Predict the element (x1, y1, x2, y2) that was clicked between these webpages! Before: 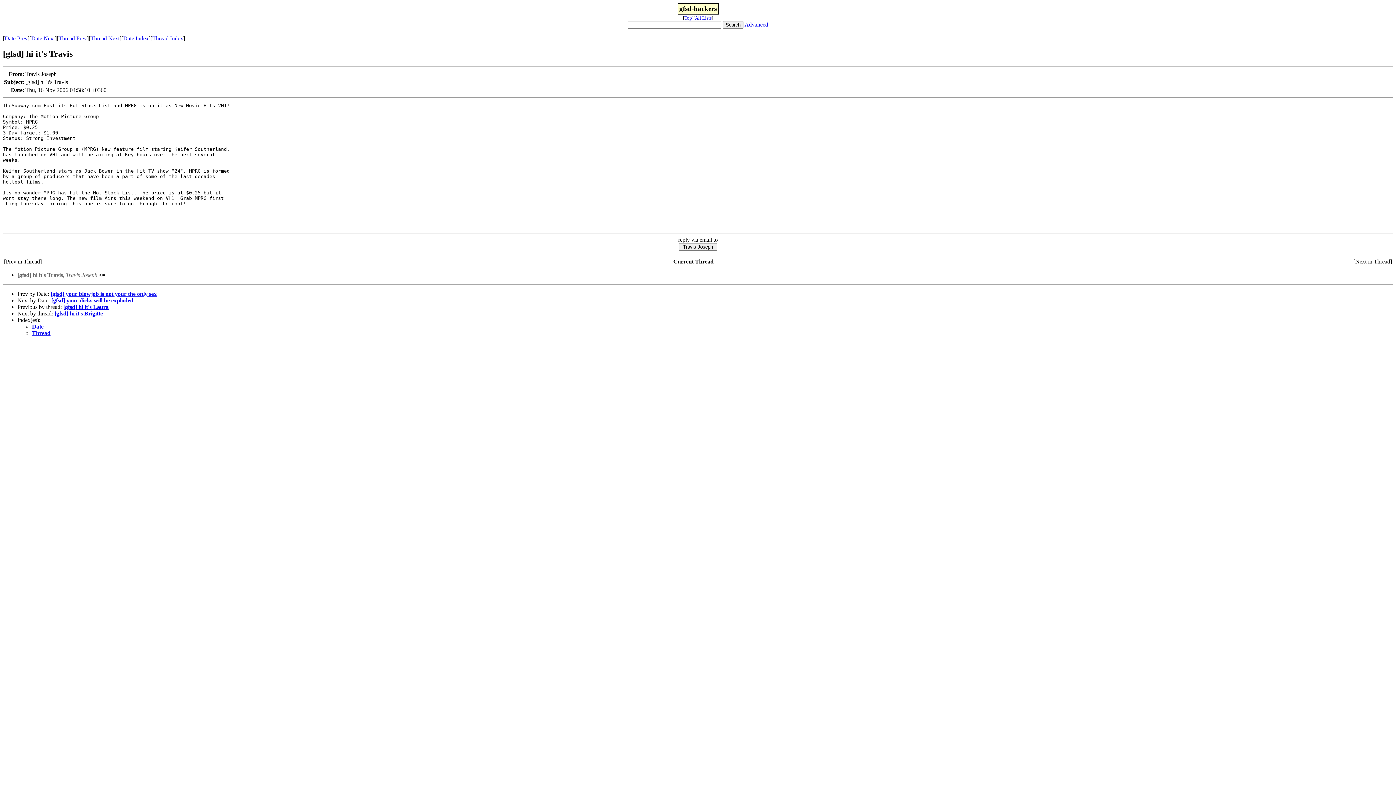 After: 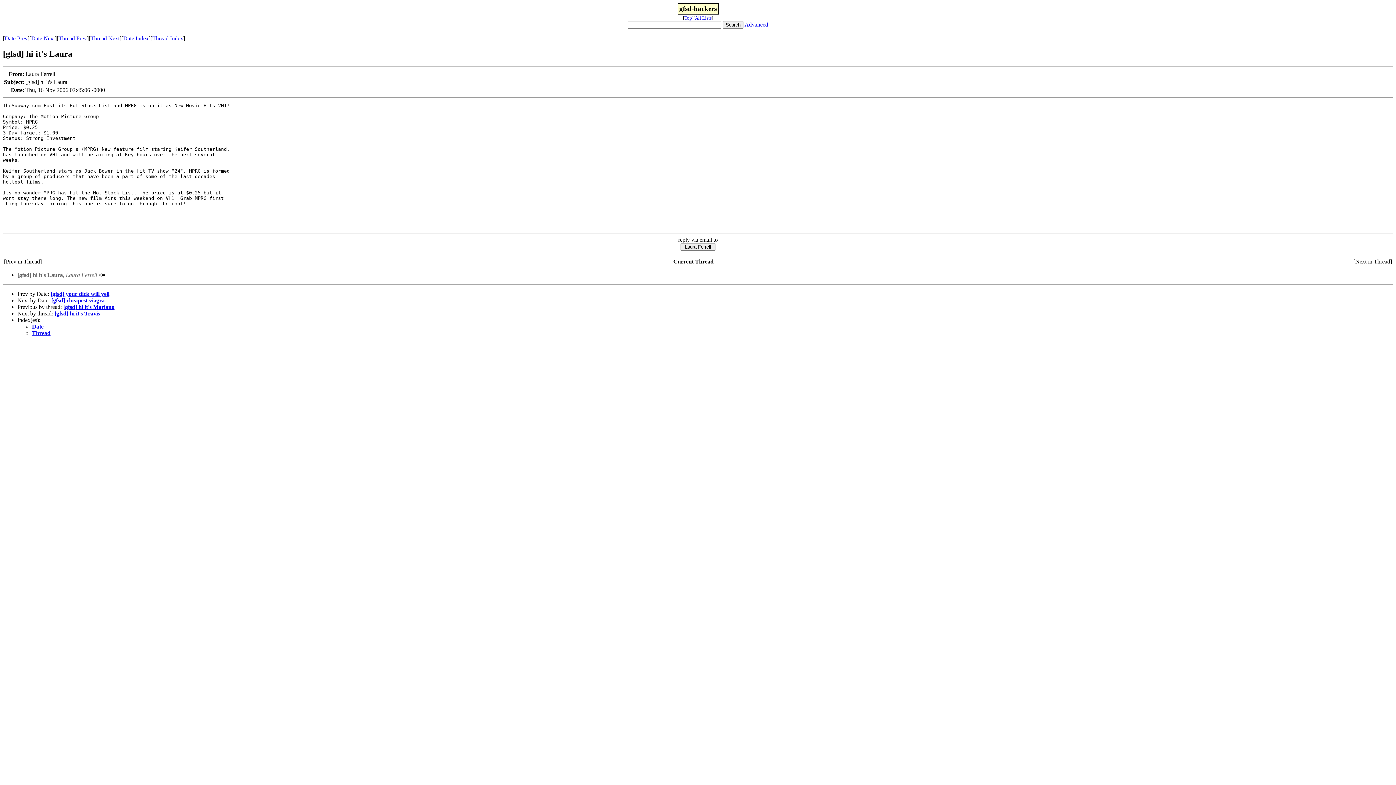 Action: label: Thread Prev bbox: (58, 35, 86, 41)